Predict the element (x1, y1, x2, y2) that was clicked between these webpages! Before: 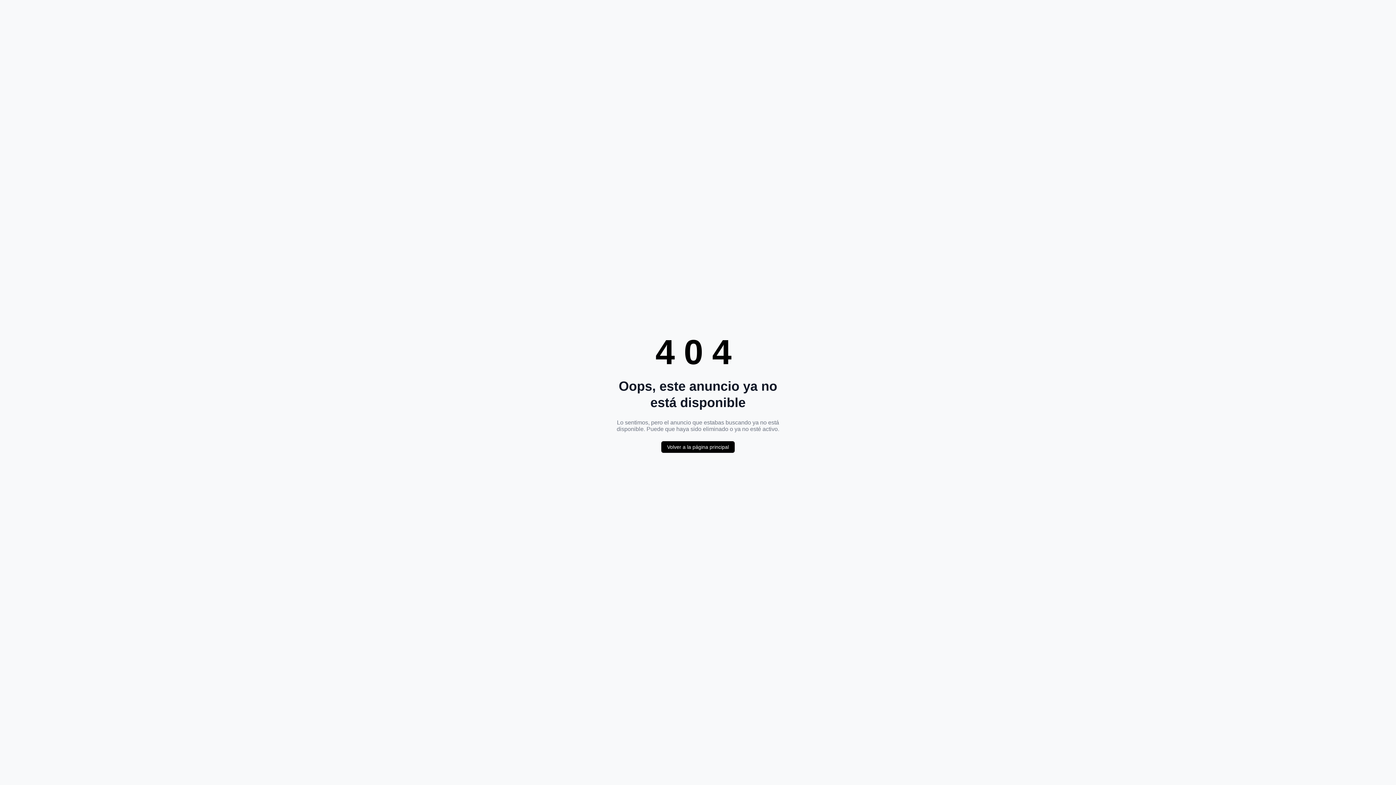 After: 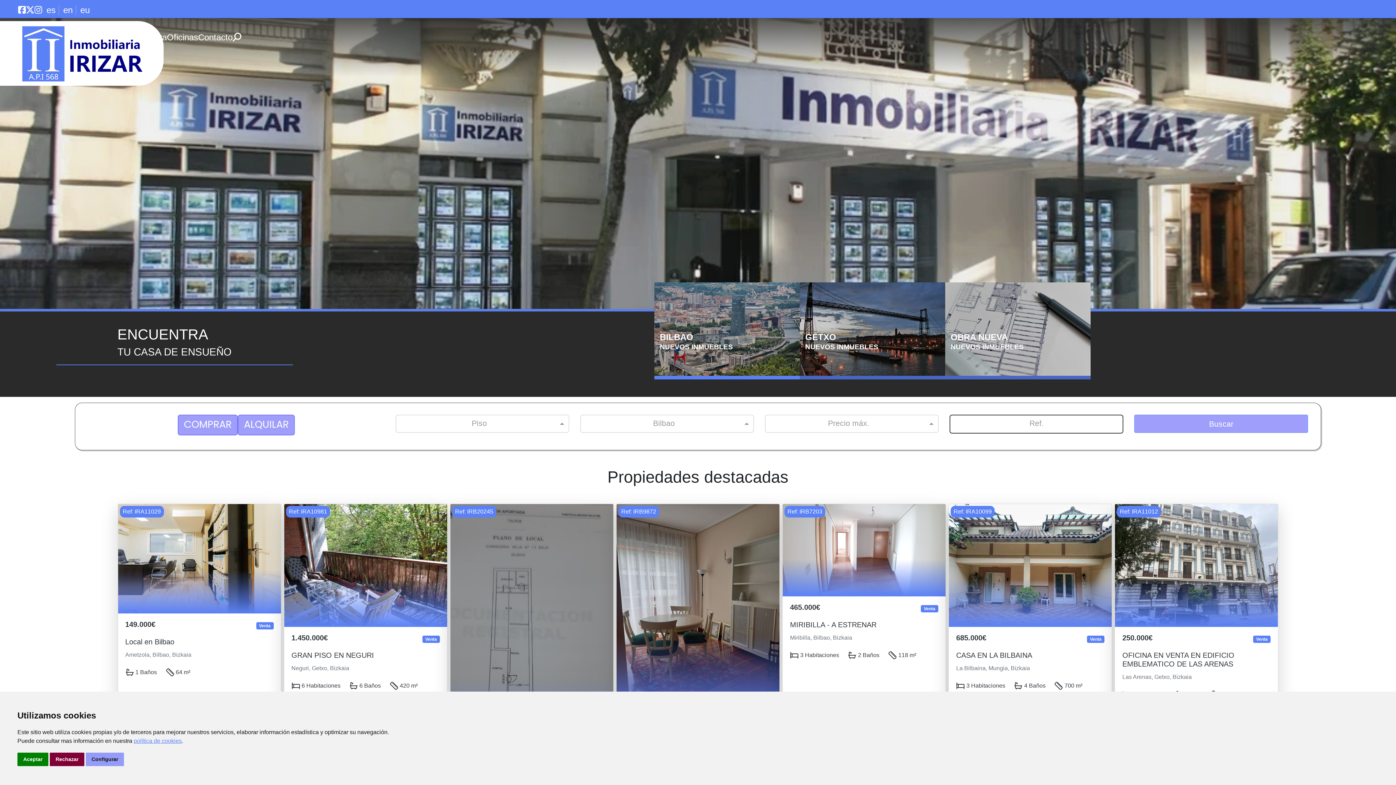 Action: label: Volver a la página principal bbox: (661, 441, 734, 453)